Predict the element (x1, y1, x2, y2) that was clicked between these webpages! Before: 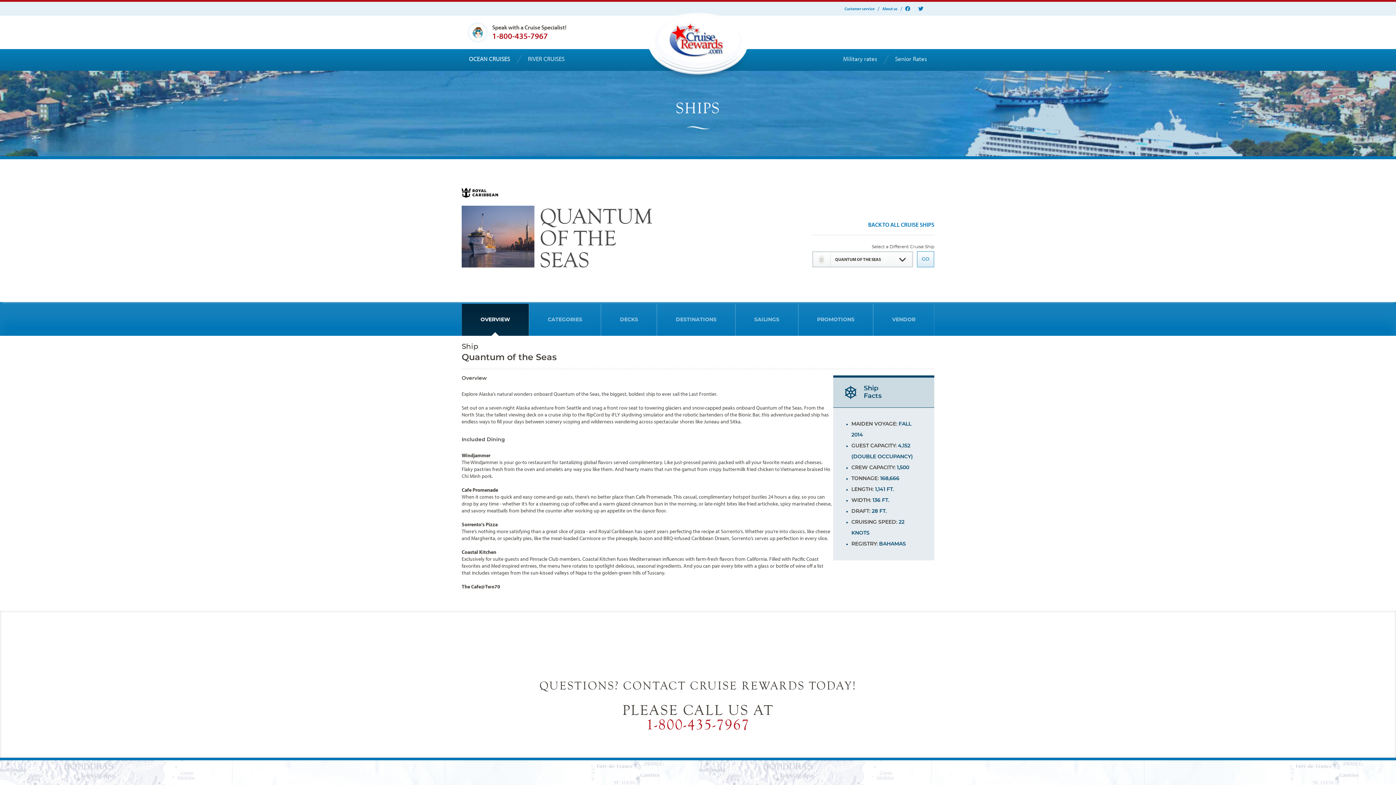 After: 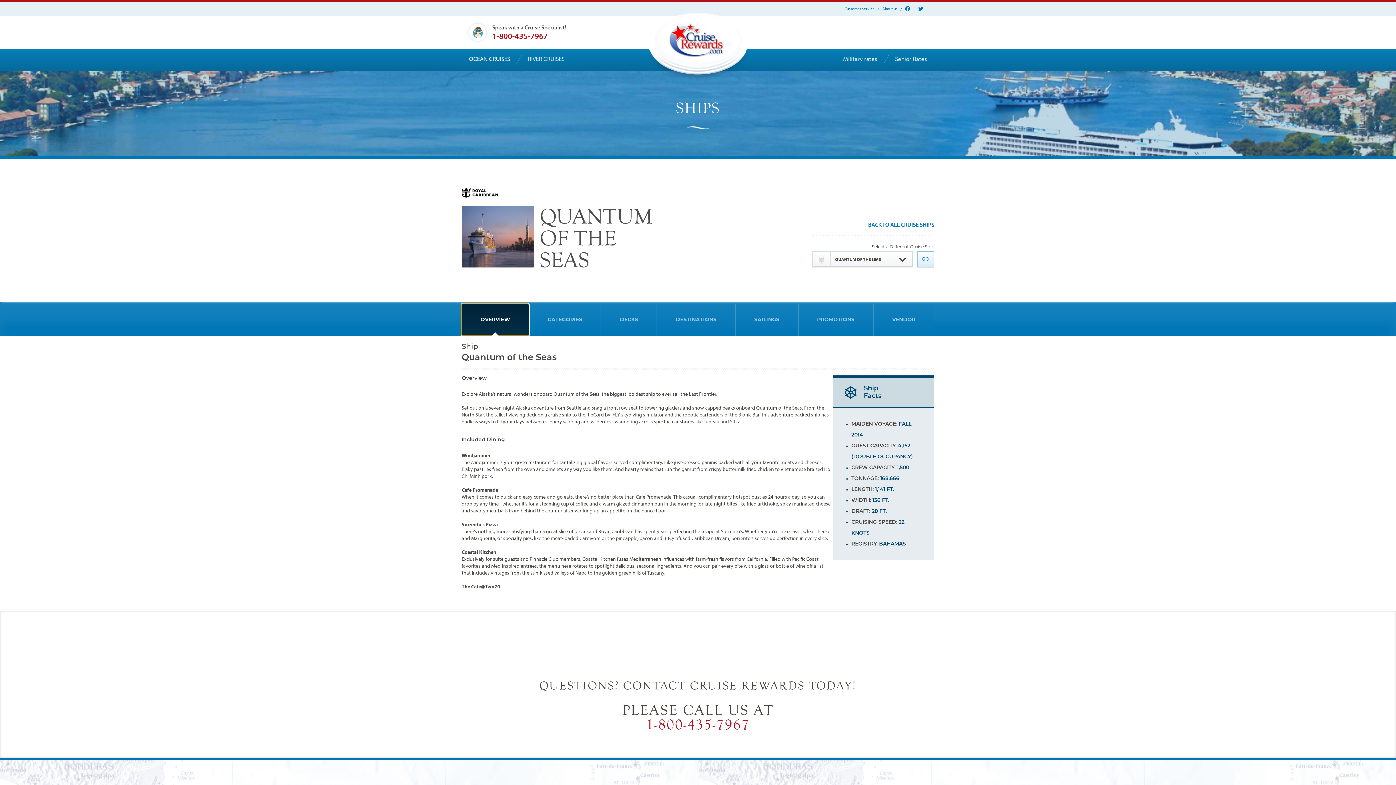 Action: label: OVERVIEW bbox: (461, 304, 528, 336)